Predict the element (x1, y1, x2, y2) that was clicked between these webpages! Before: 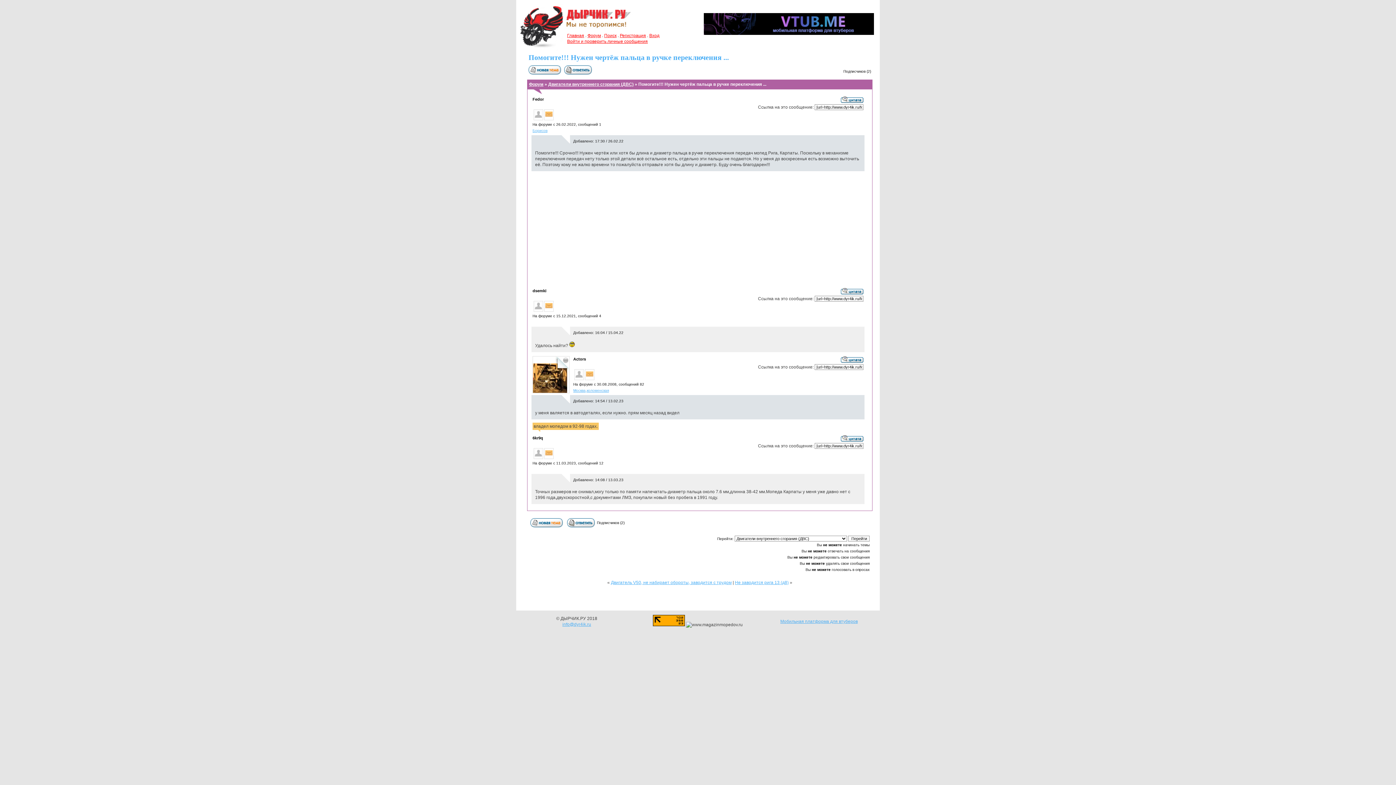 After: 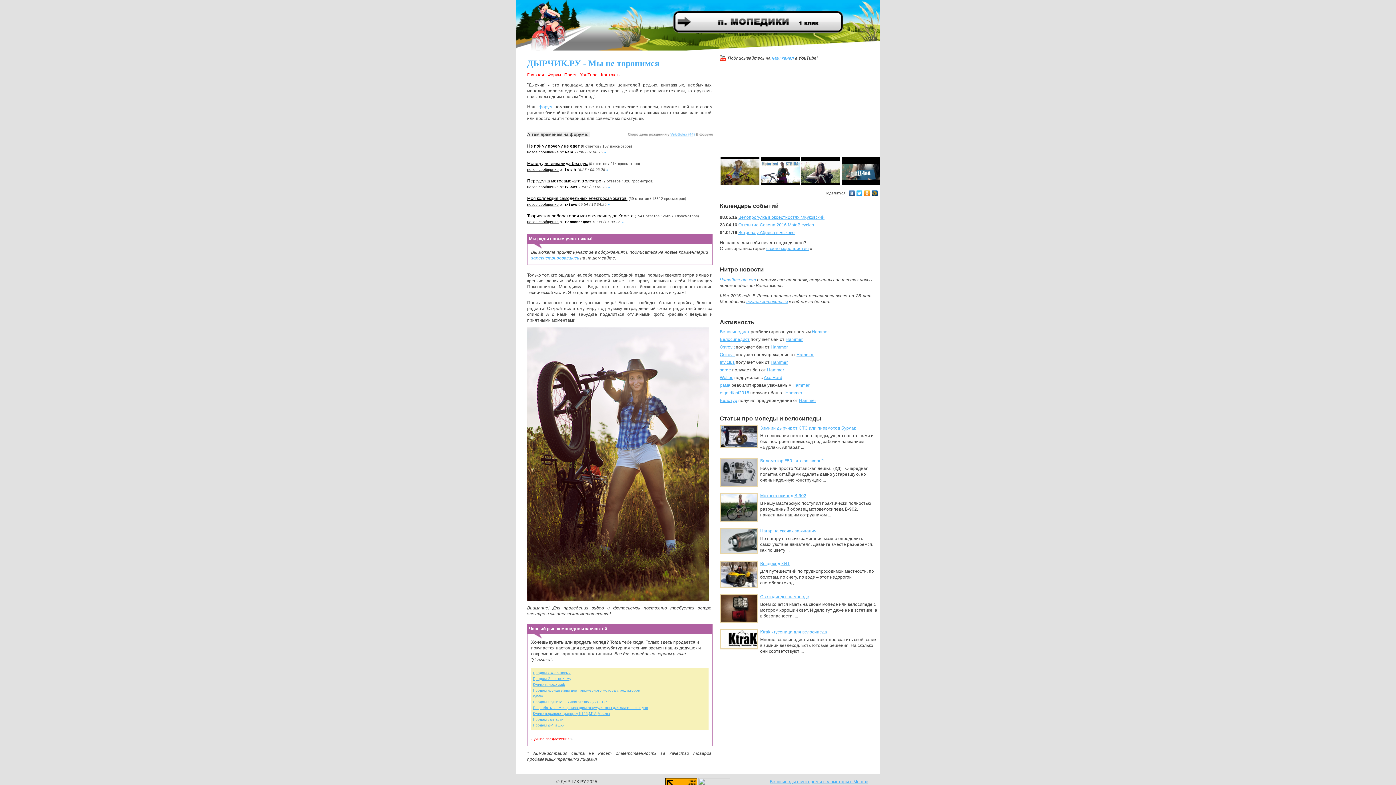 Action: label: Главная bbox: (567, 33, 584, 38)